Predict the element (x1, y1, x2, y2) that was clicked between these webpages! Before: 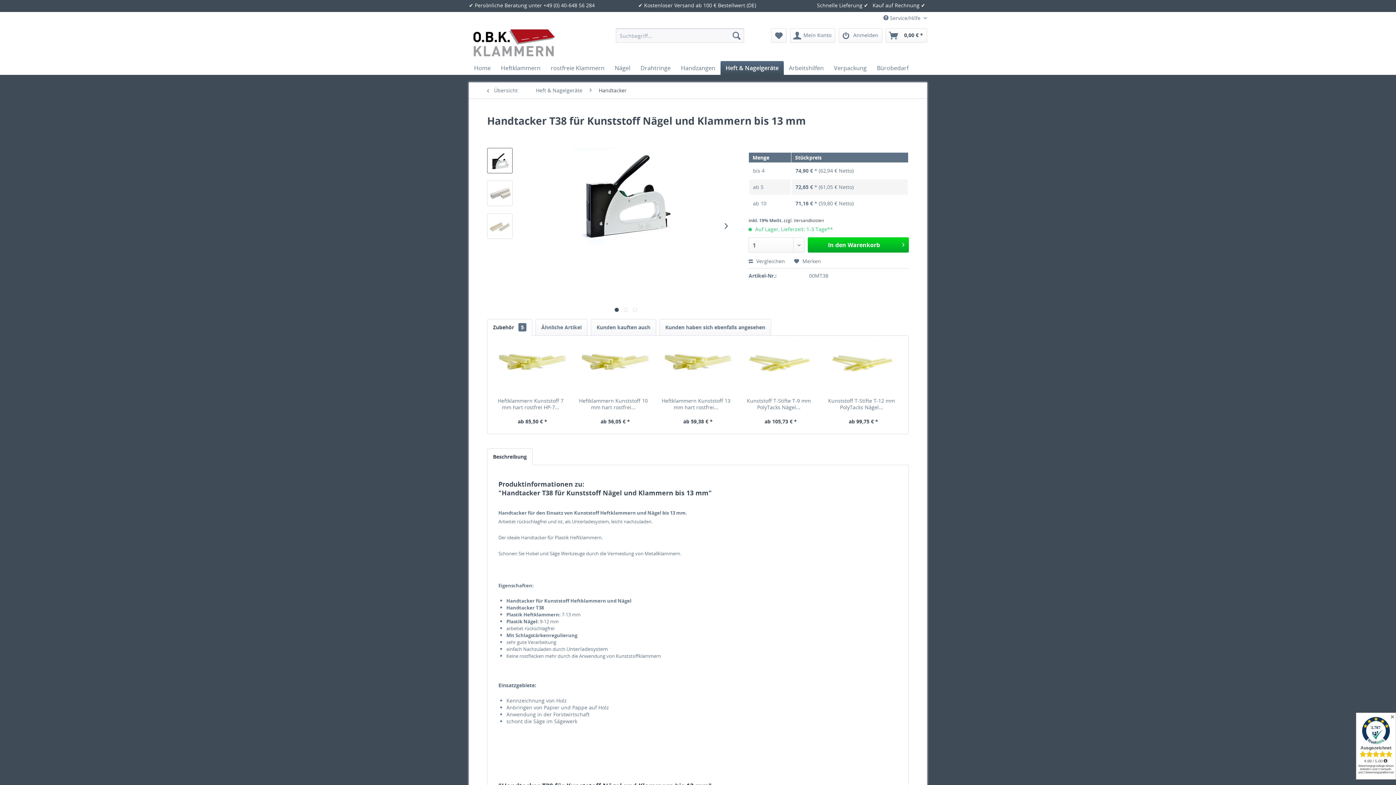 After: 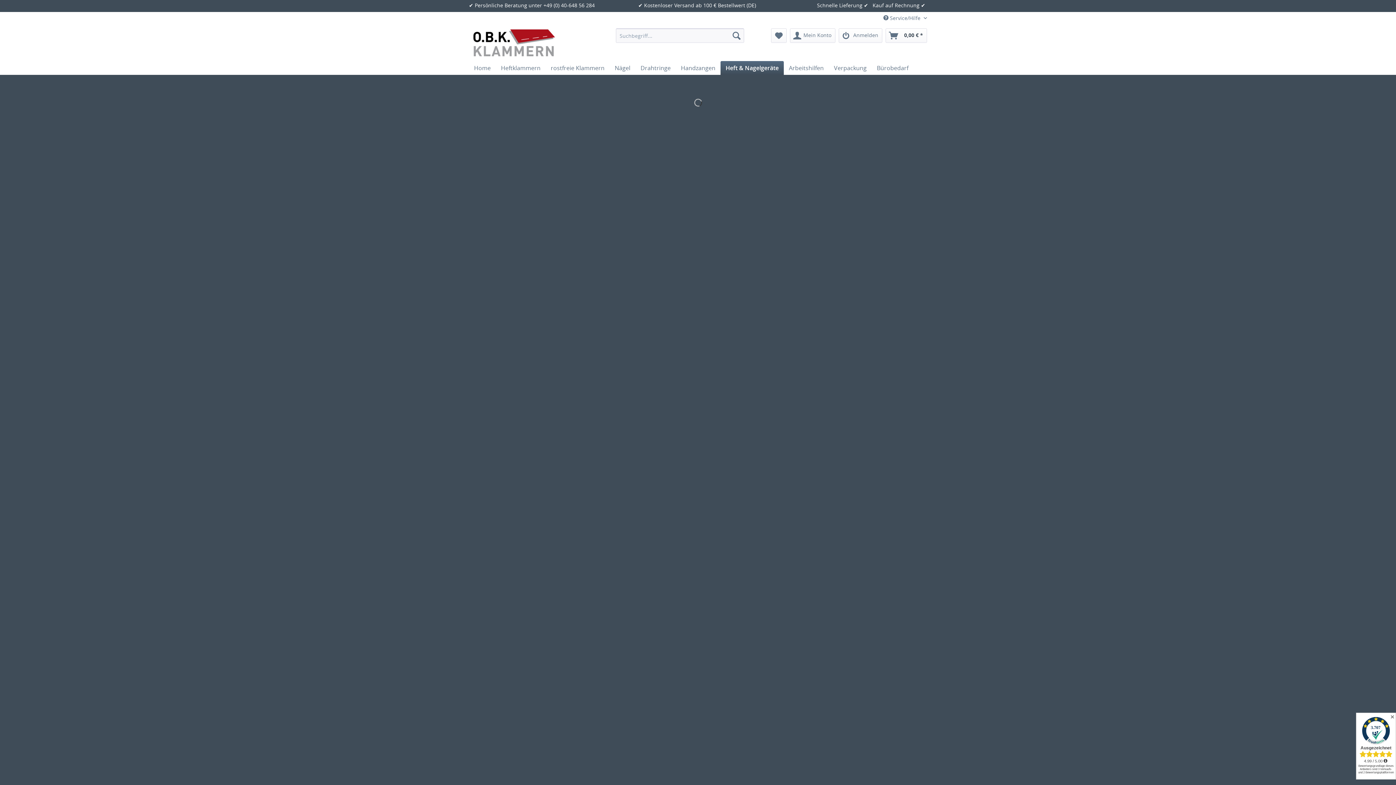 Action: label: Handtacker bbox: (595, 82, 630, 98)